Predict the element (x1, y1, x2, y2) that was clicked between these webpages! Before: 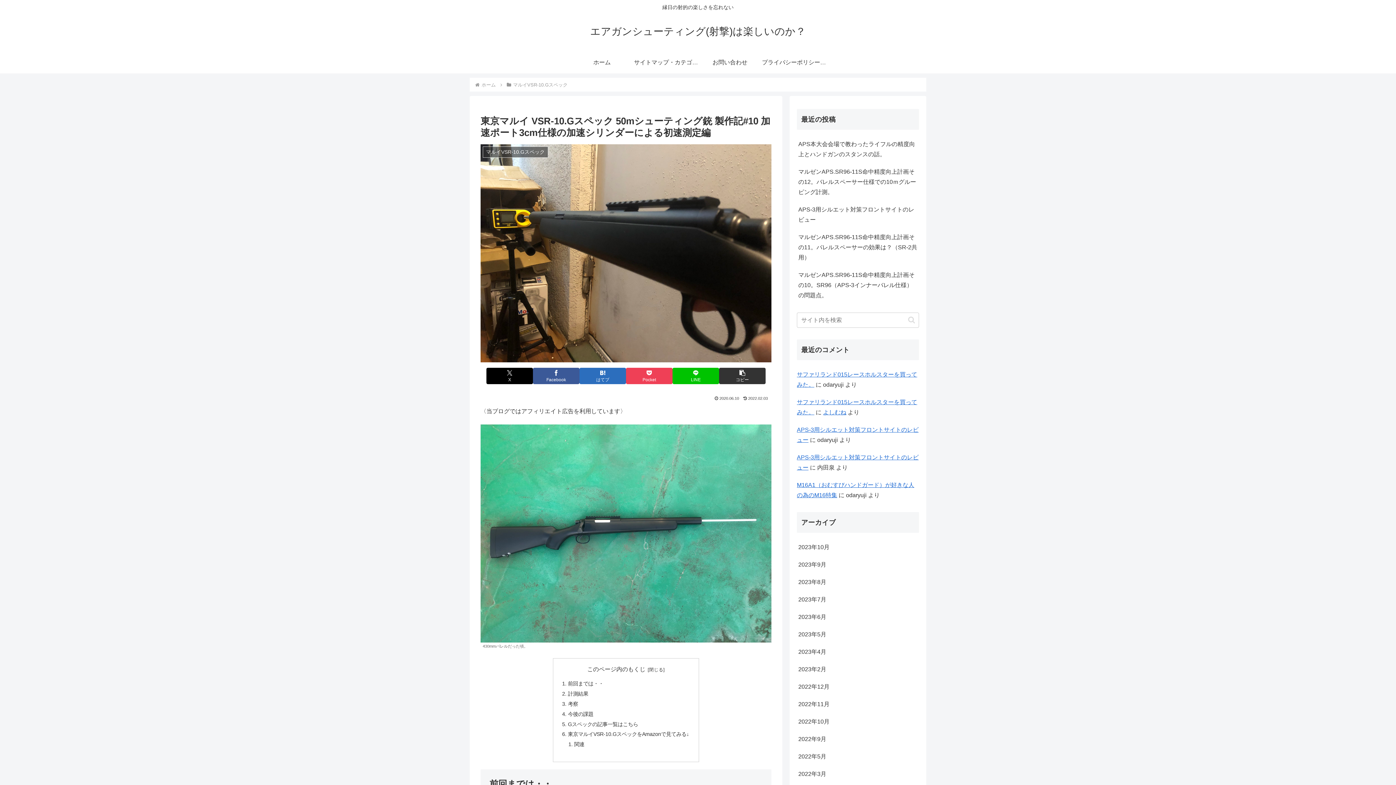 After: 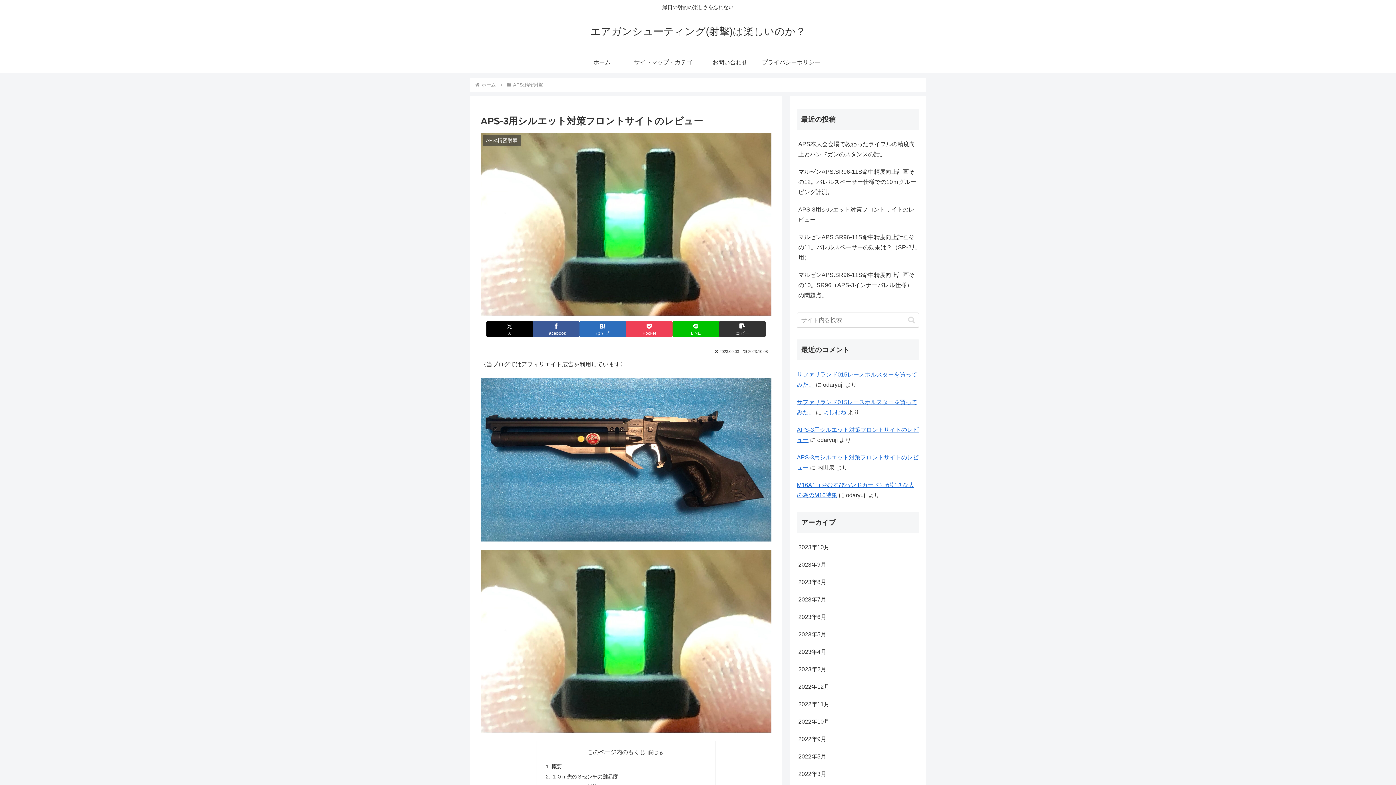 Action: label: APS-3用シルエット対策フロントサイトのレビュー bbox: (797, 201, 919, 228)